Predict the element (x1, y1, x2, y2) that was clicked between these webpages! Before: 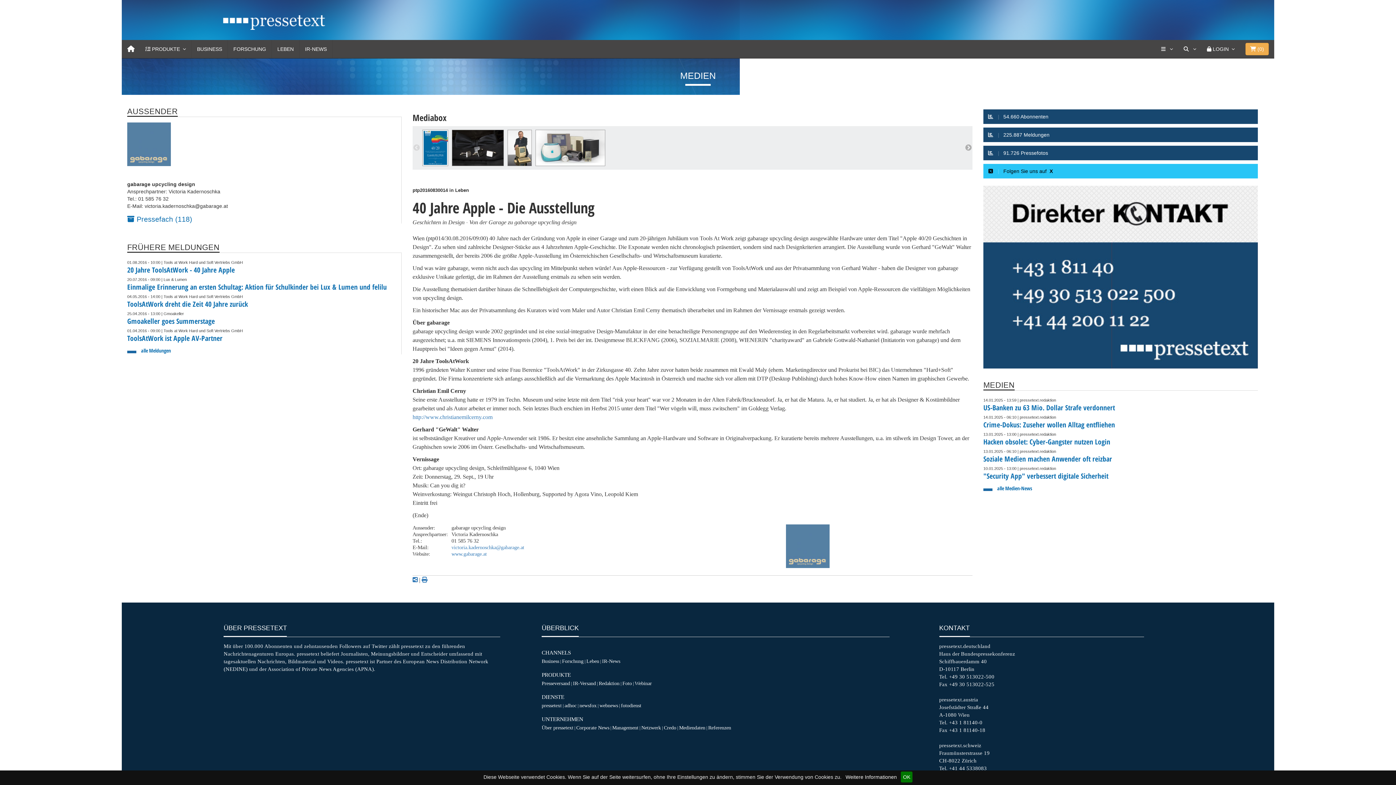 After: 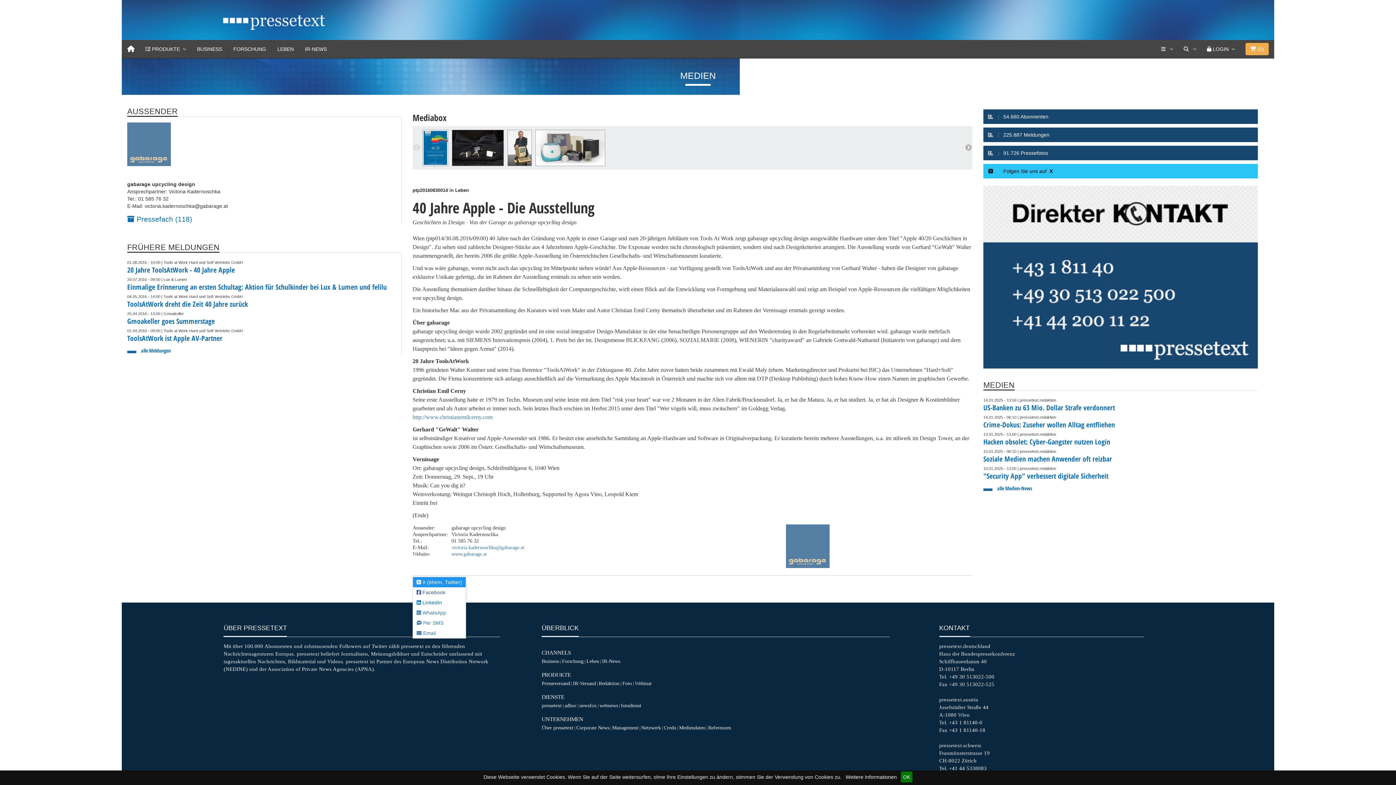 Action: bbox: (412, 577, 417, 583)